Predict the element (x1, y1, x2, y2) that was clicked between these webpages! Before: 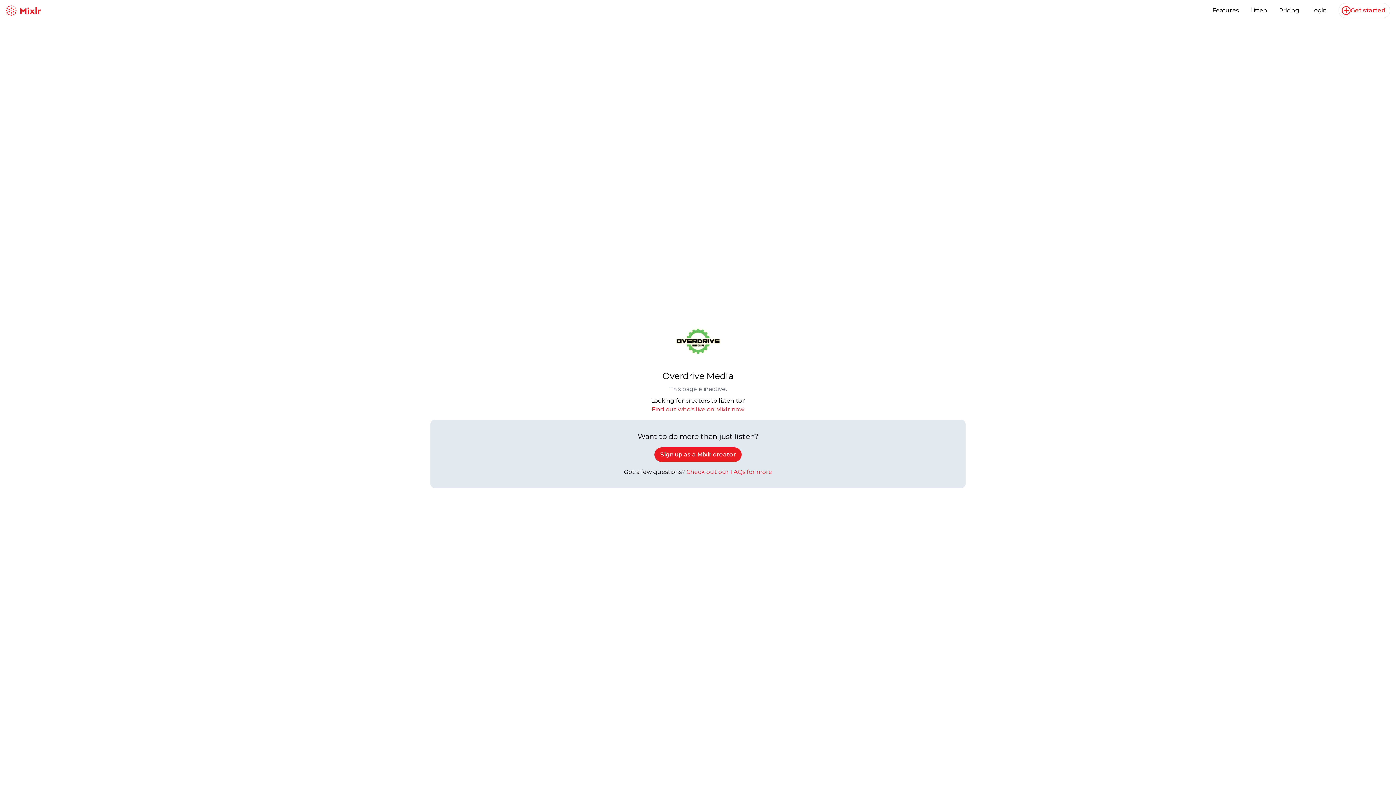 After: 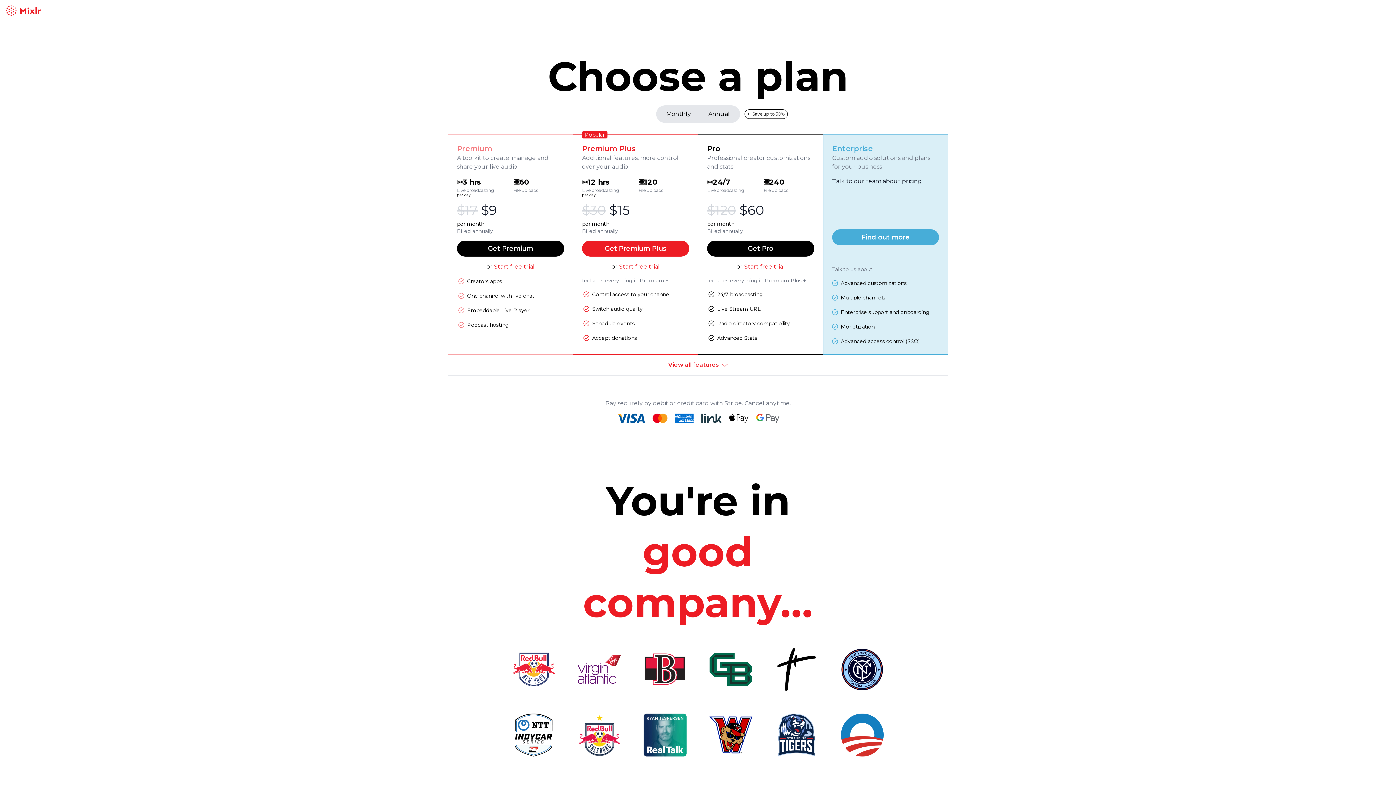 Action: bbox: (1279, 6, 1299, 13) label: Pricing